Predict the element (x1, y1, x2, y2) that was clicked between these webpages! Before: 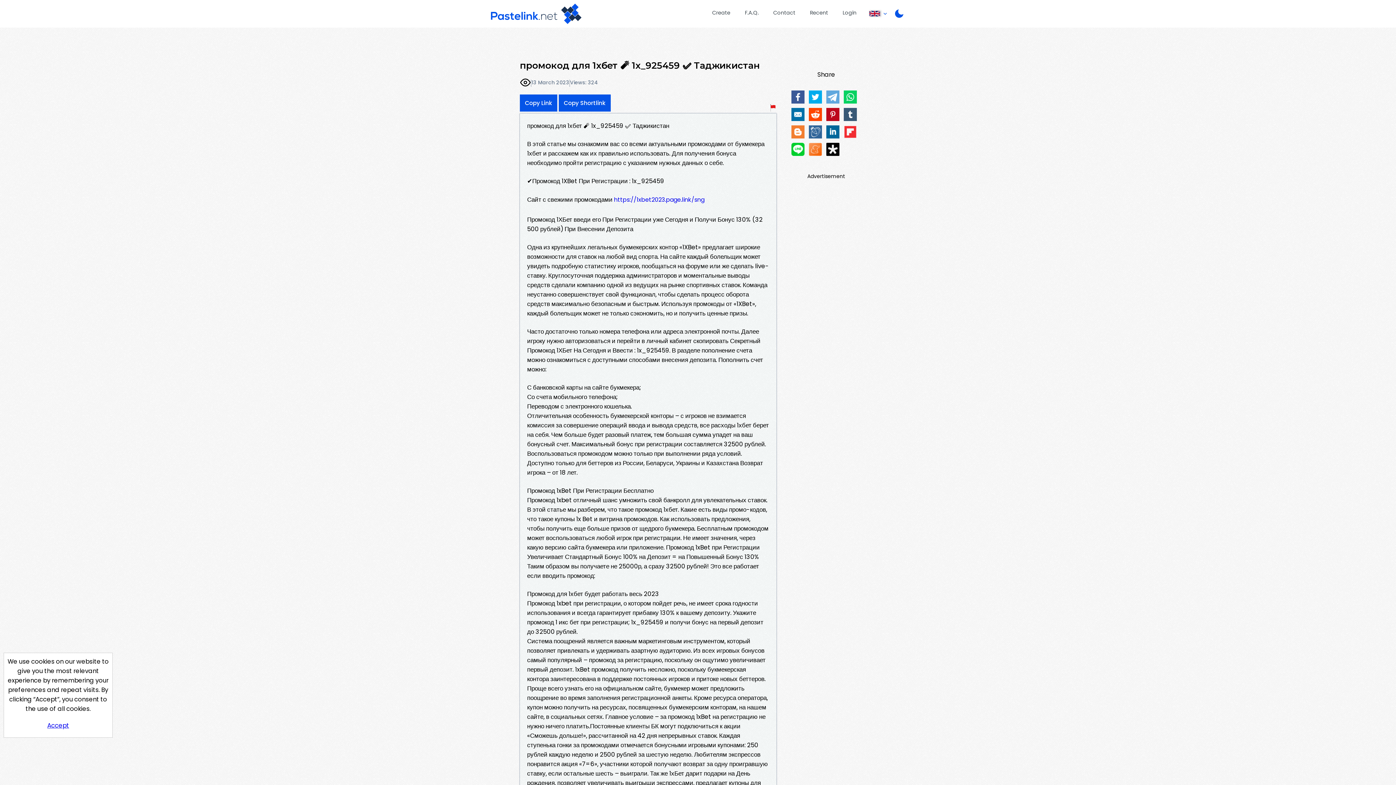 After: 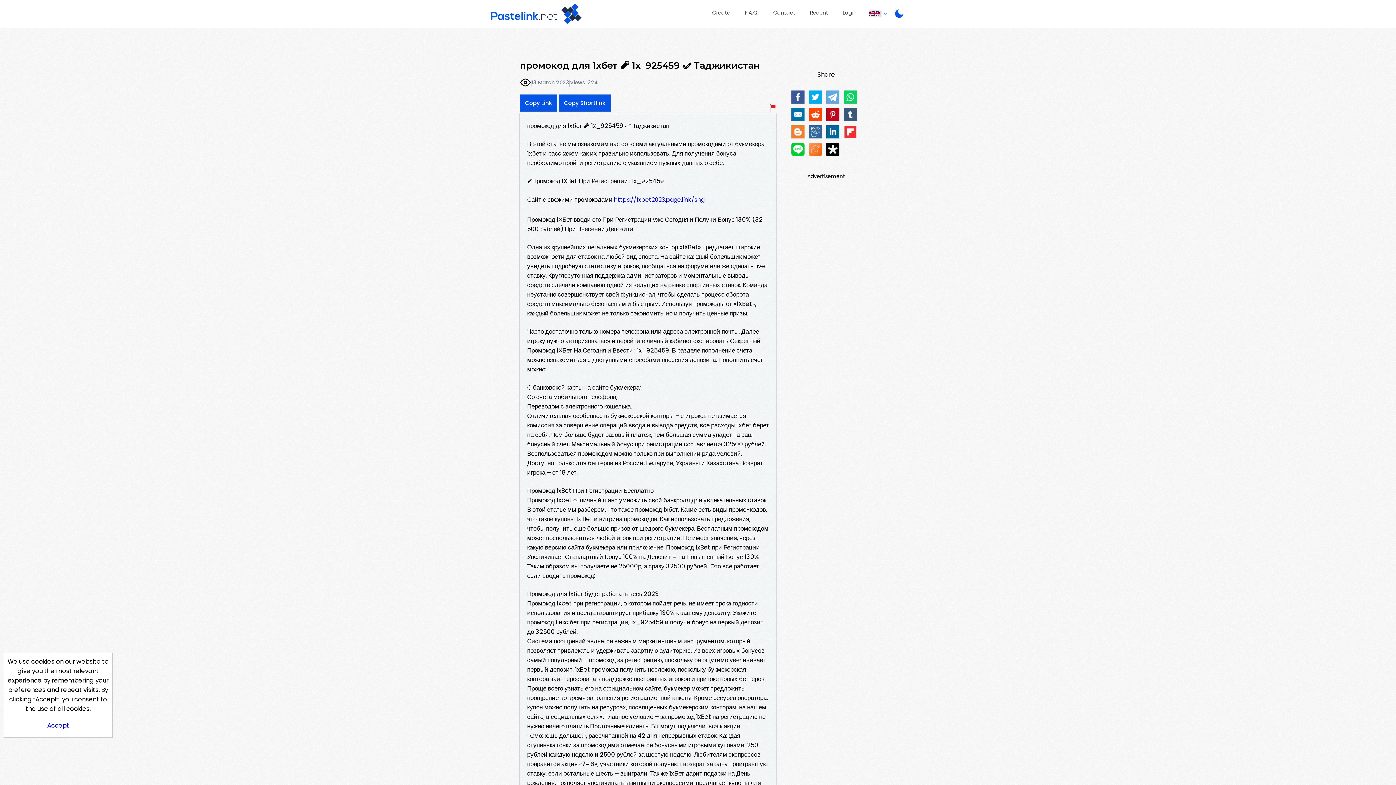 Action: bbox: (826, 90, 839, 103)